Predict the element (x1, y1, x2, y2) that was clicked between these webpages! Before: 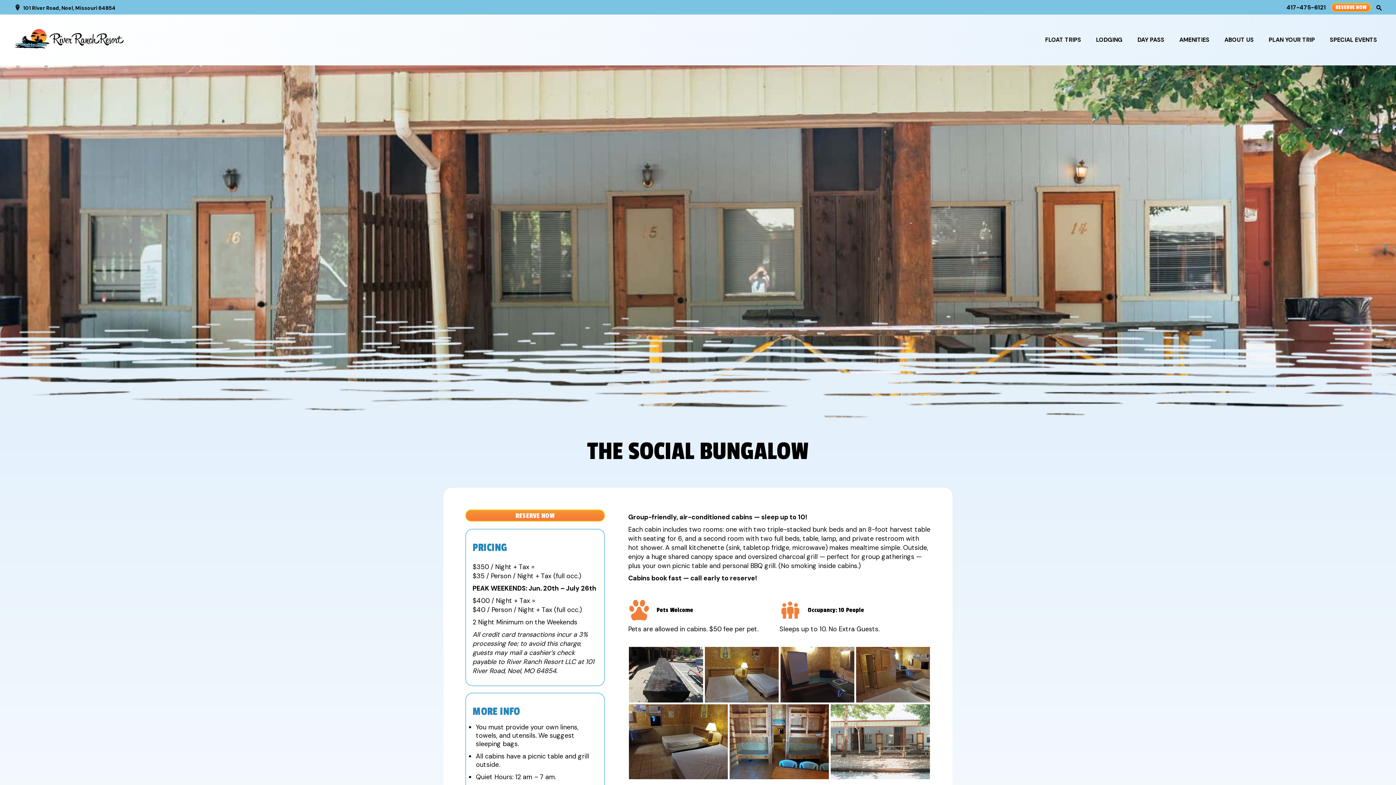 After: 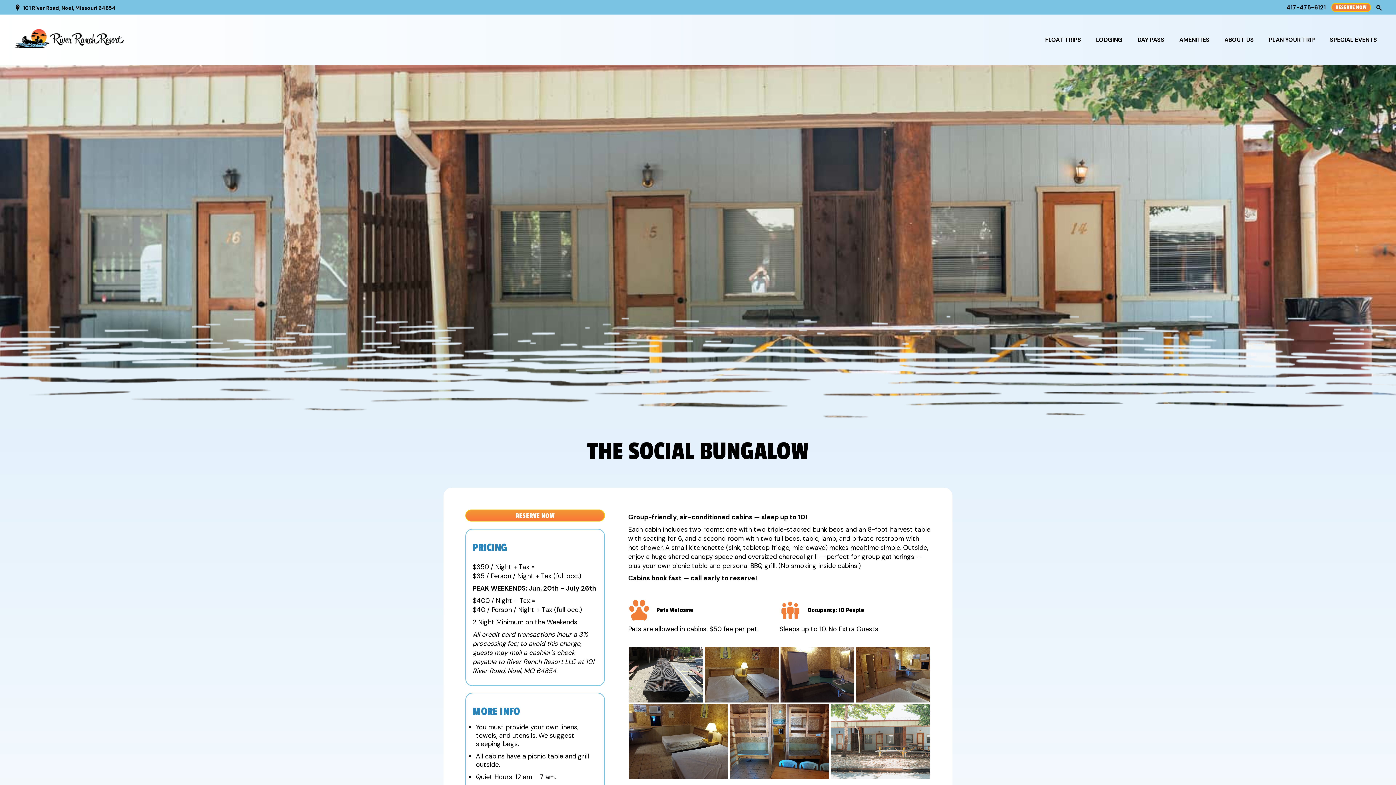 Action: bbox: (1331, 2, 1371, 12) label: RESERVE NOW